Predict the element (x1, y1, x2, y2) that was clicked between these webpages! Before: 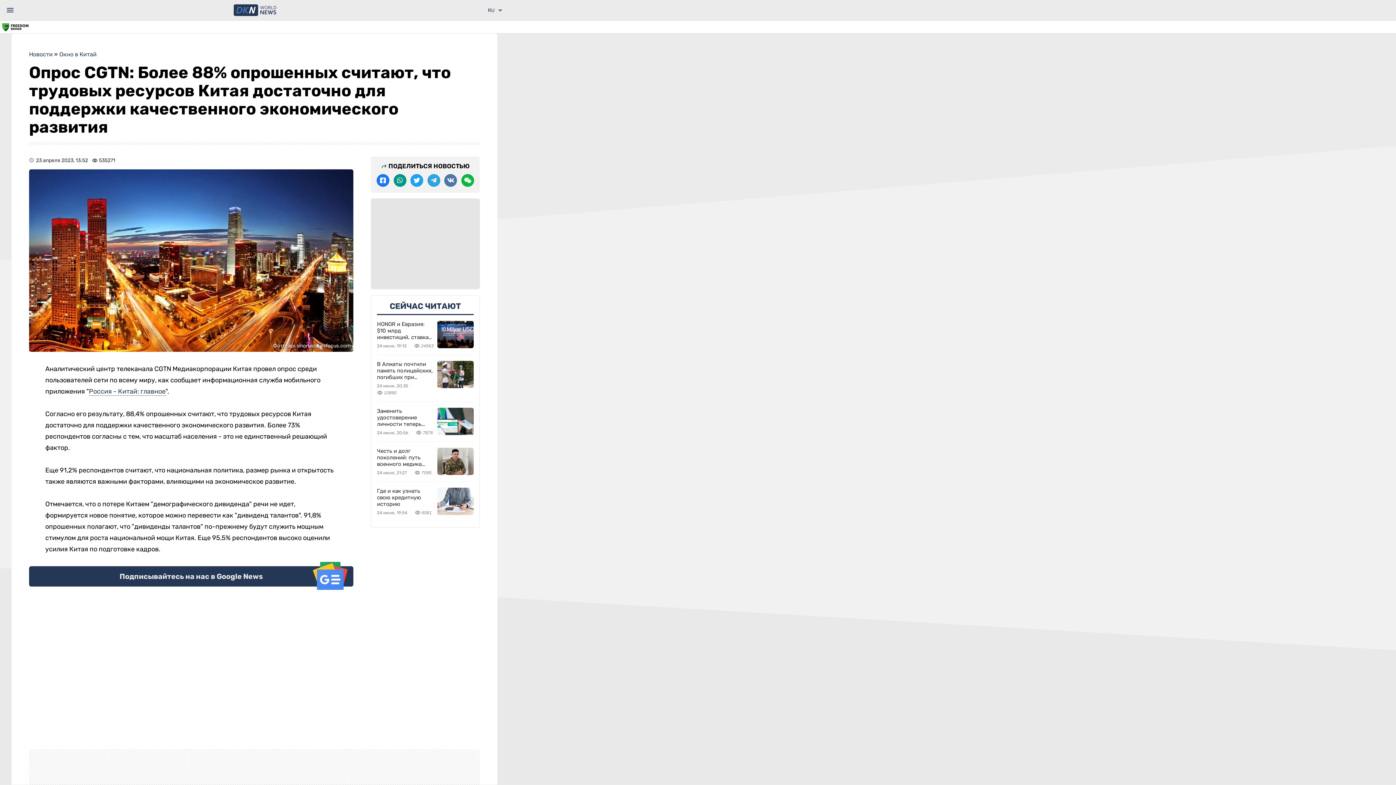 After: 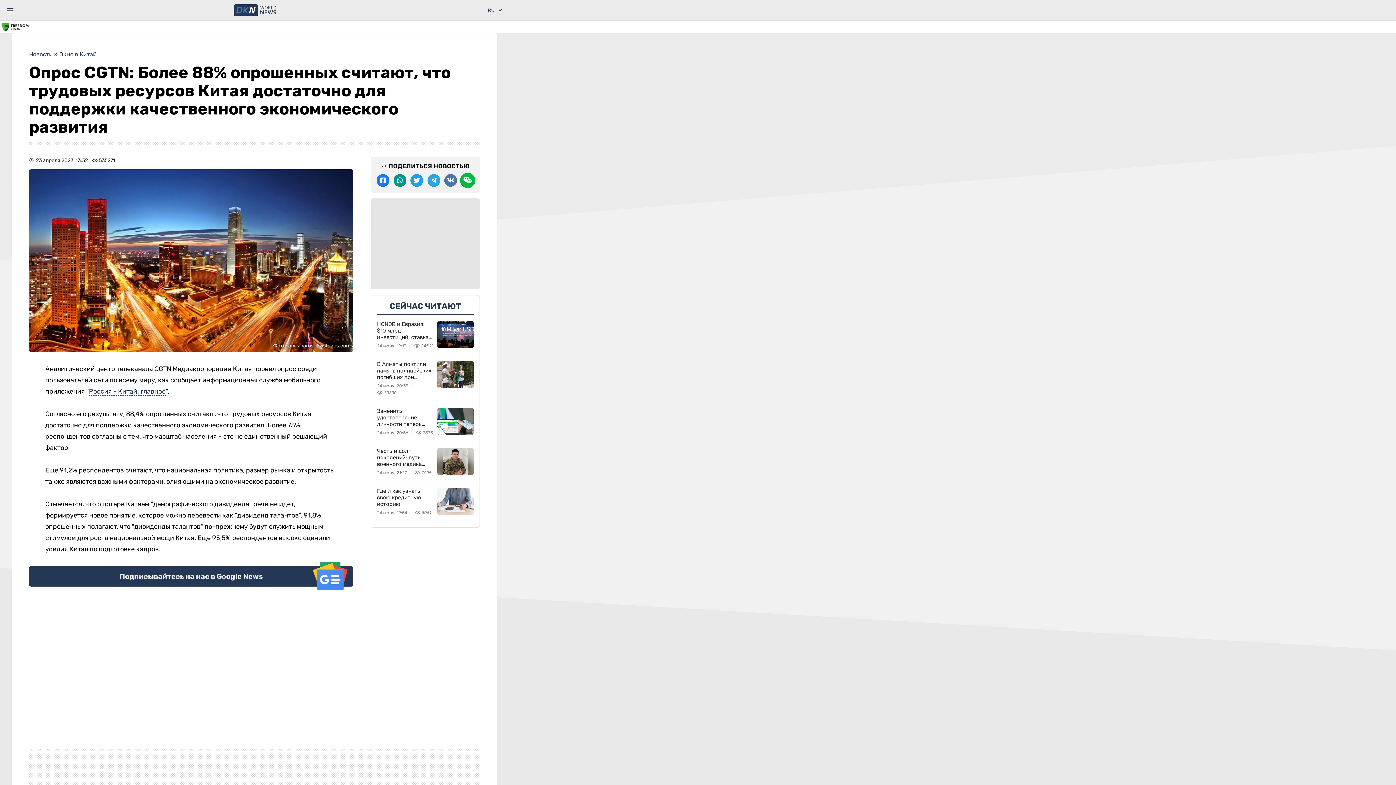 Action: bbox: (461, 174, 474, 186)